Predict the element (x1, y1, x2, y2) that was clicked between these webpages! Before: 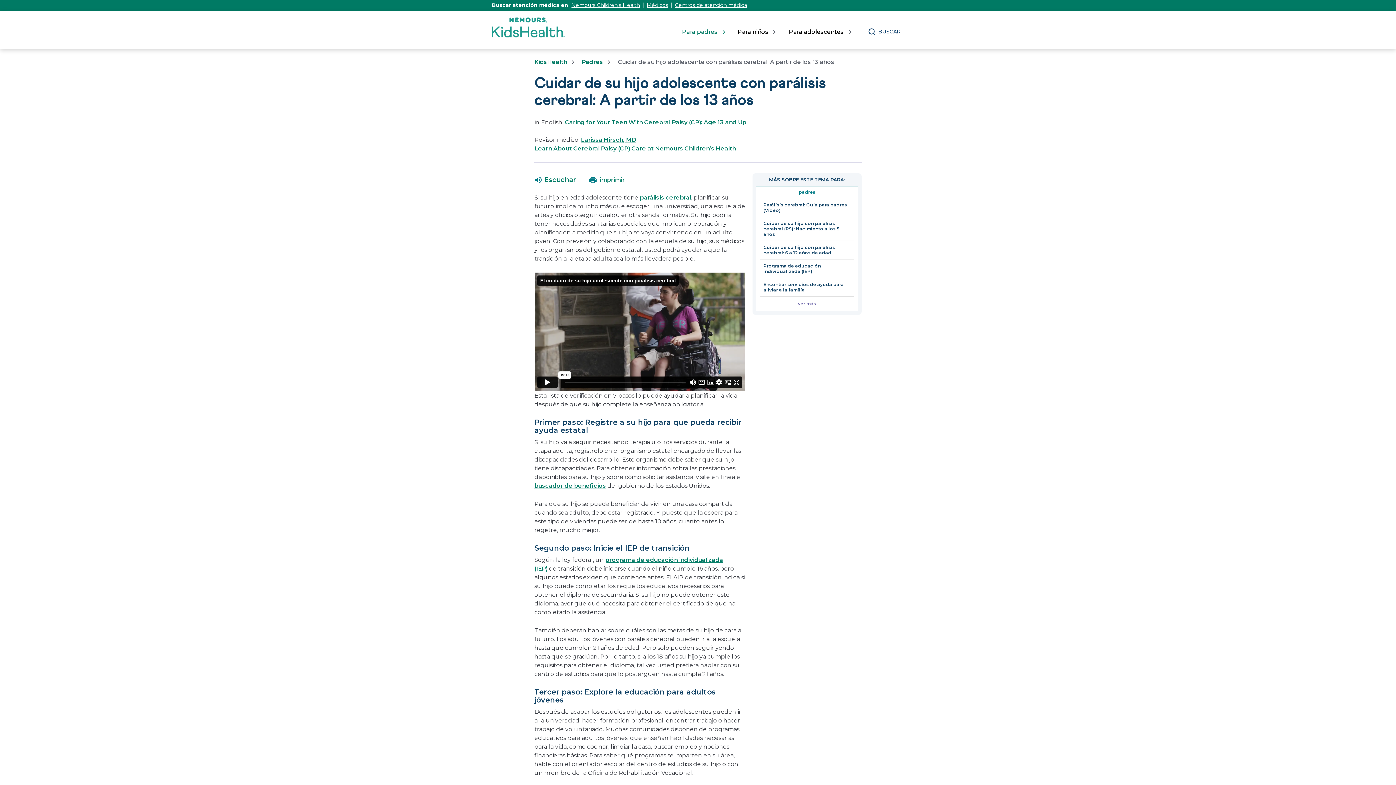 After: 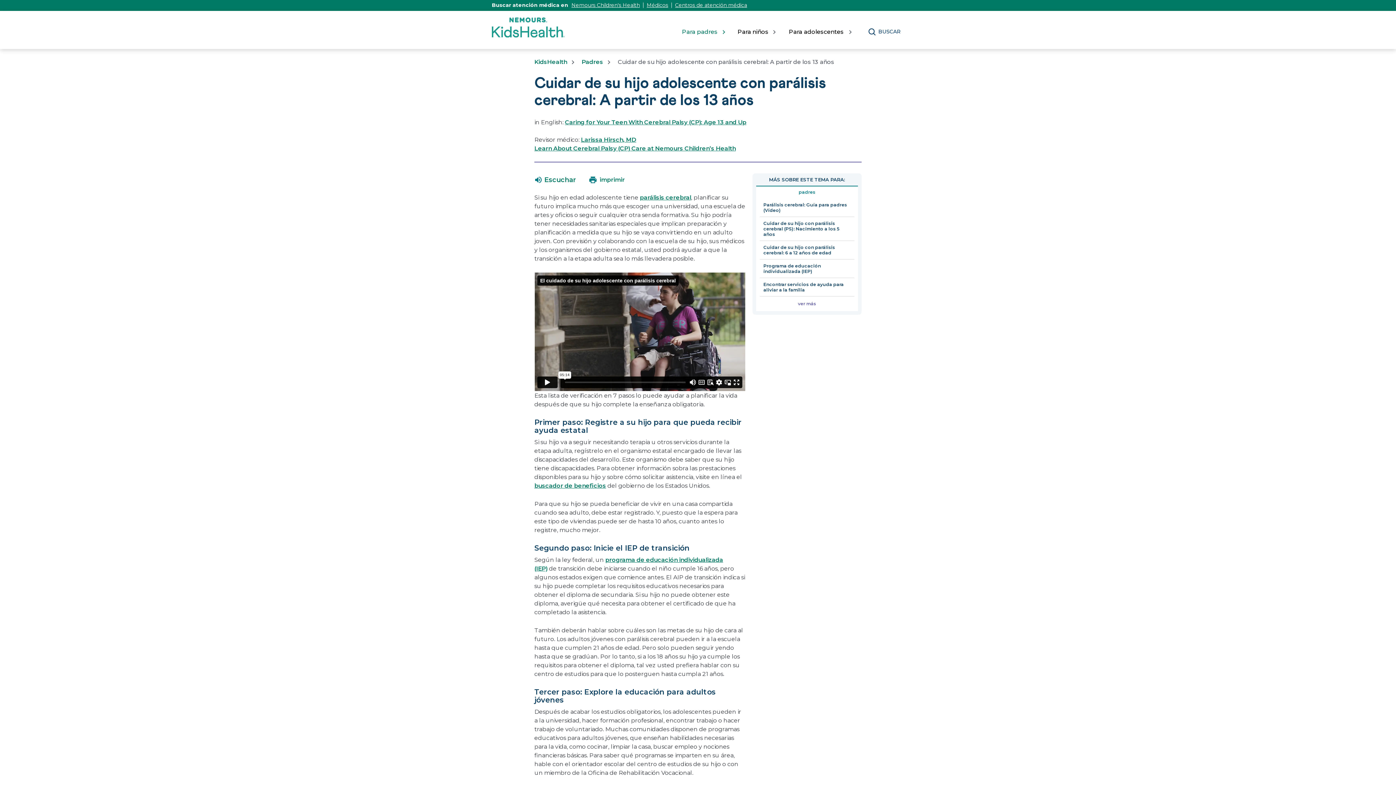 Action: bbox: (756, 185, 858, 198) label: padres